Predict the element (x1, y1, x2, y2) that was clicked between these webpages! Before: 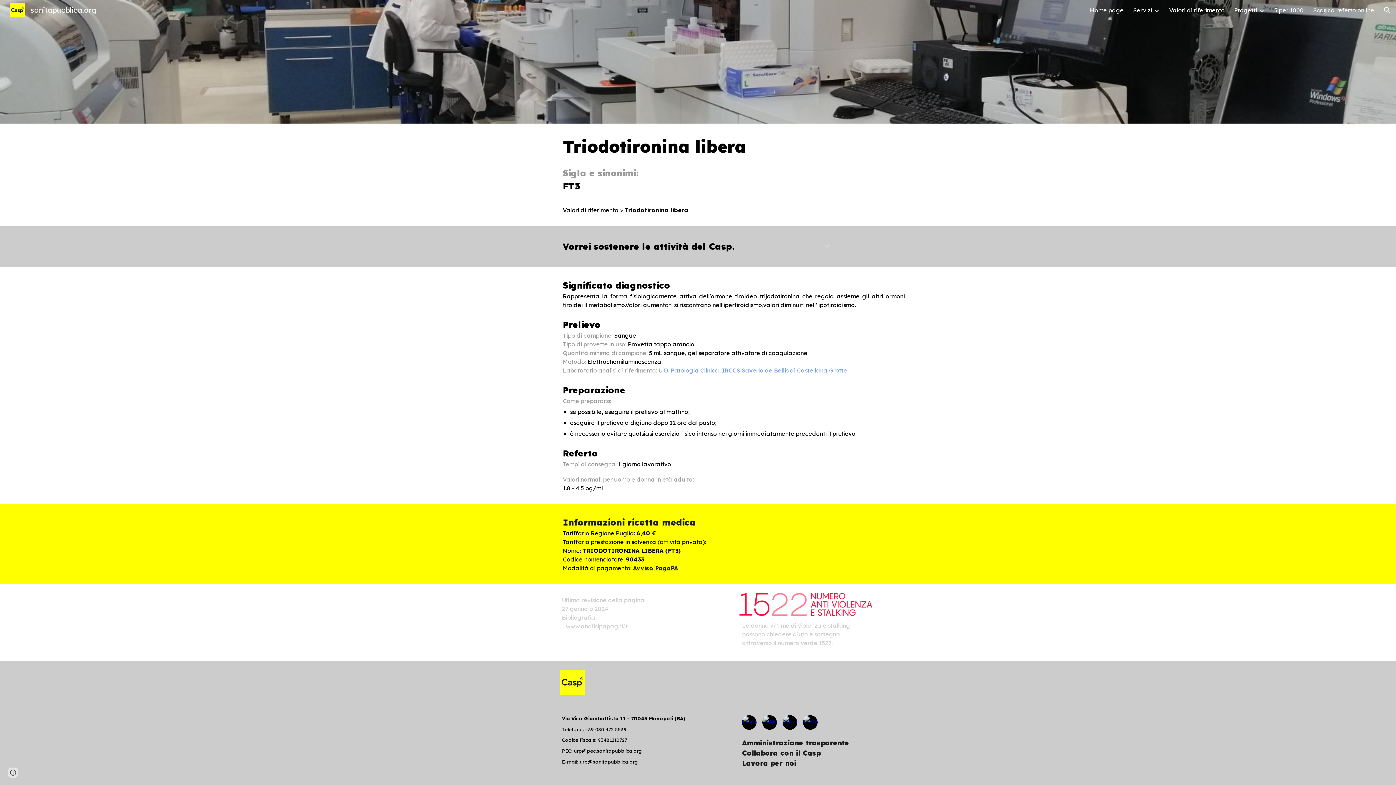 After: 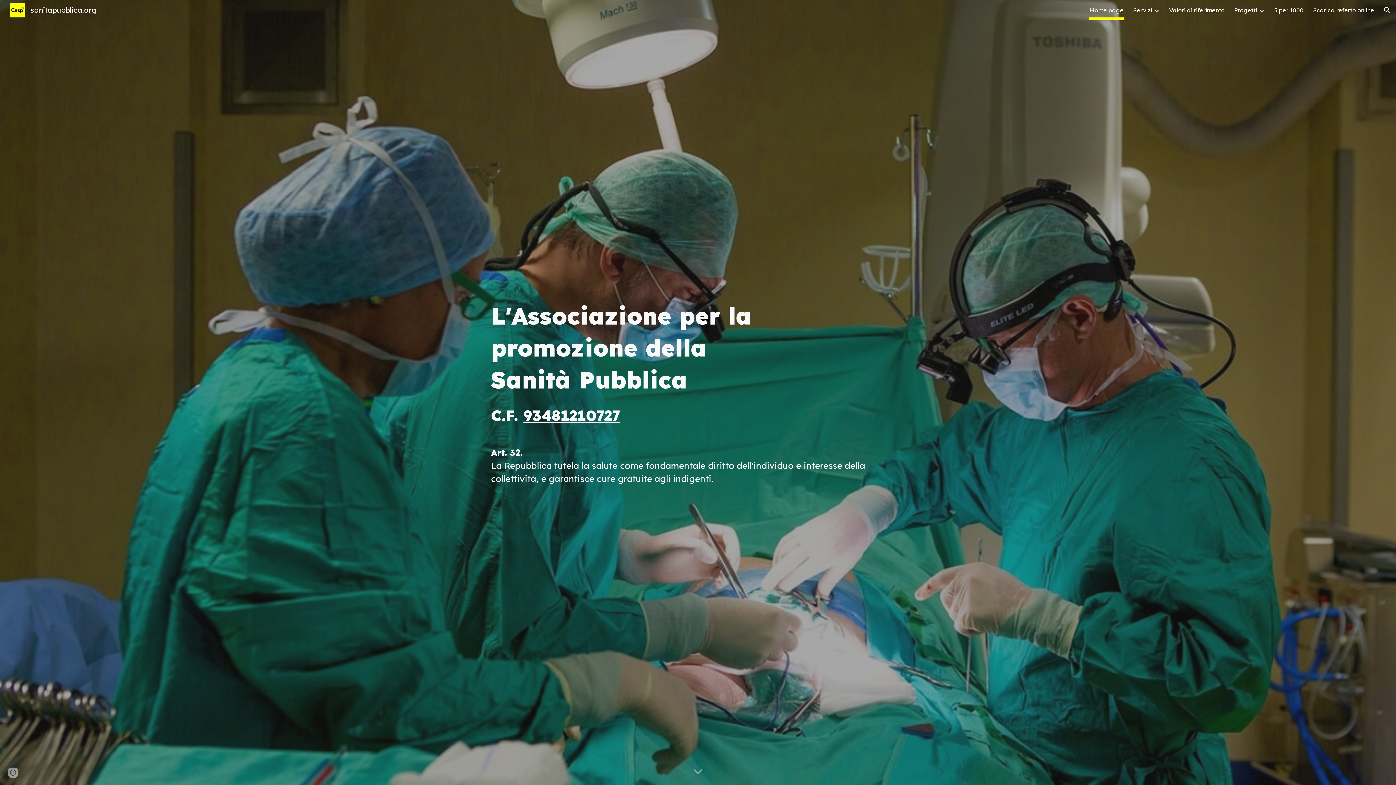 Action: label: Home page bbox: (1090, 5, 1124, 15)